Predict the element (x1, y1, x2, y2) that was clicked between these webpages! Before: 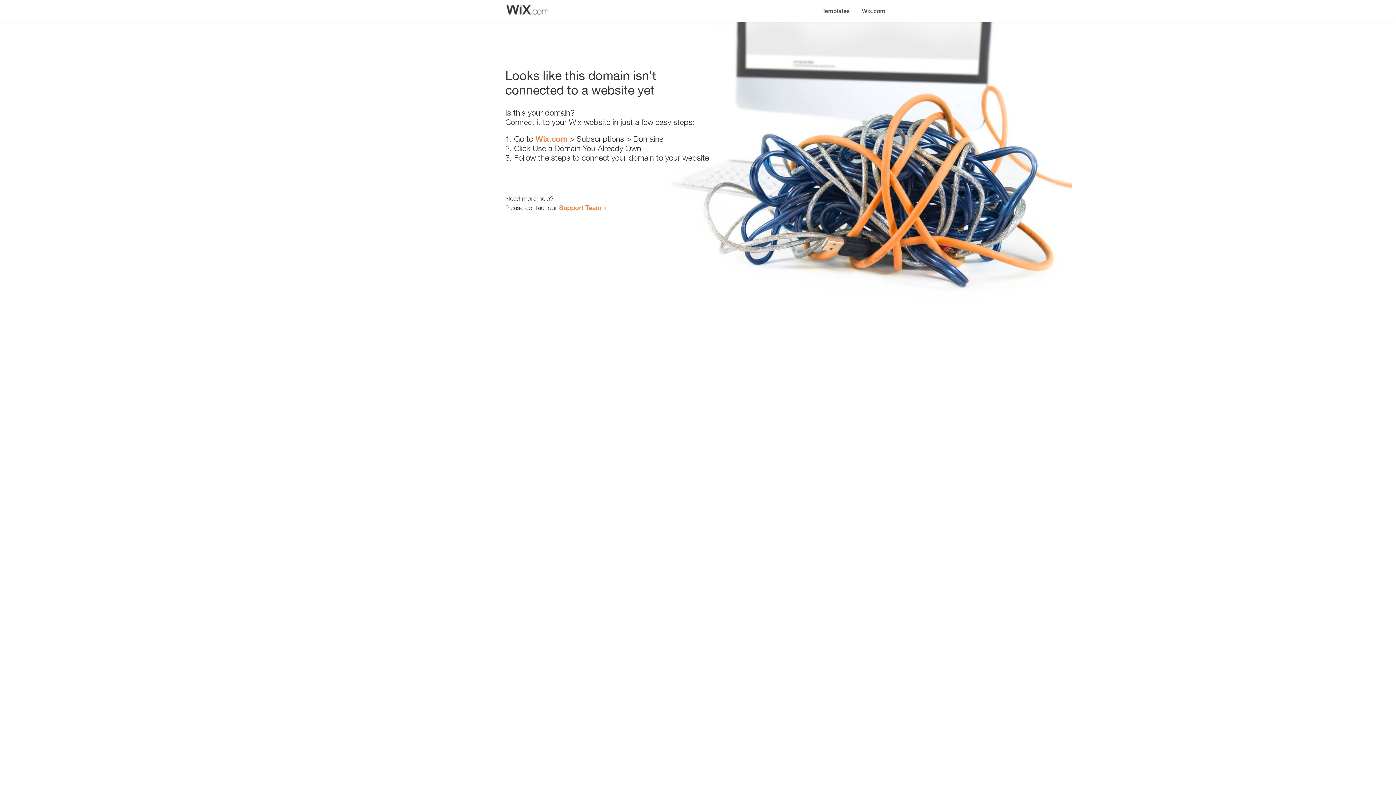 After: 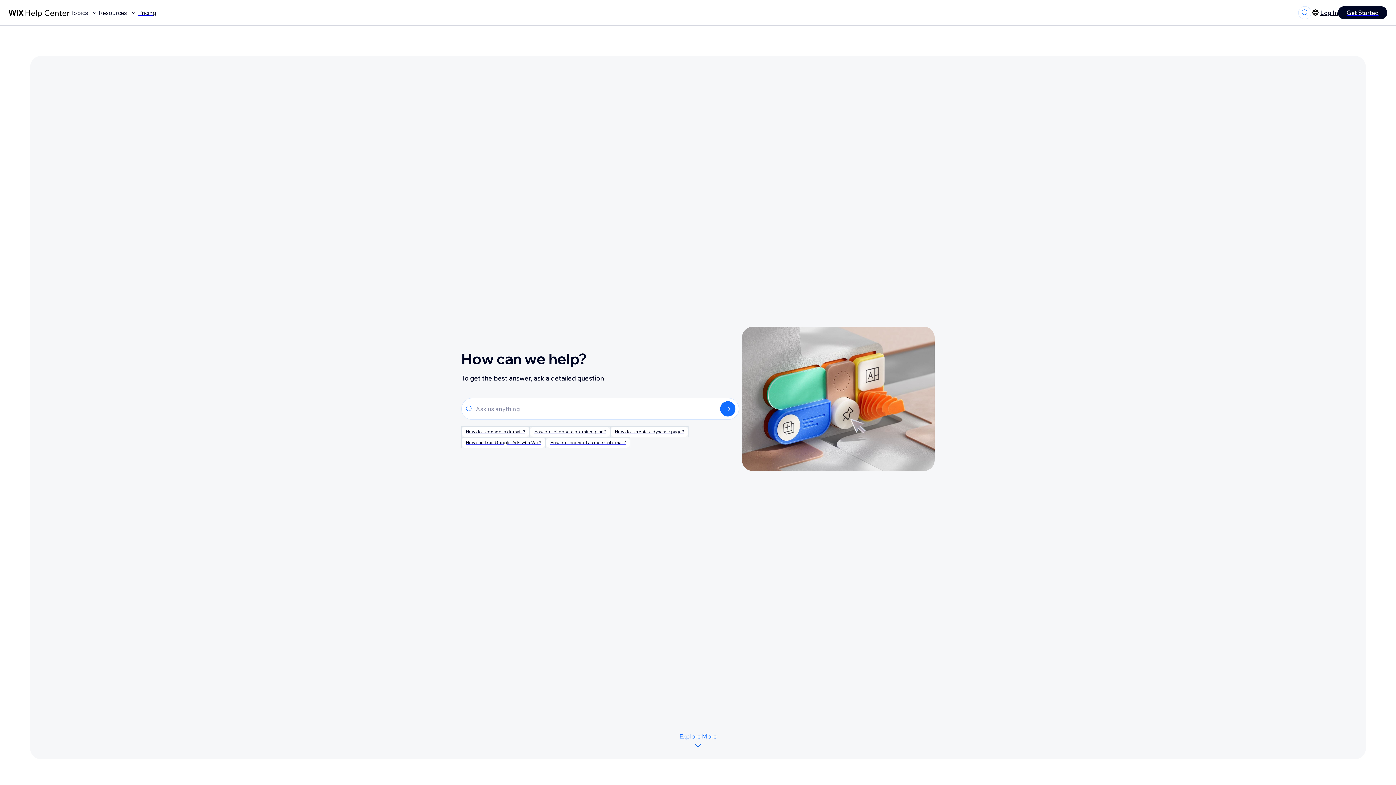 Action: label: Support Team bbox: (559, 203, 601, 211)